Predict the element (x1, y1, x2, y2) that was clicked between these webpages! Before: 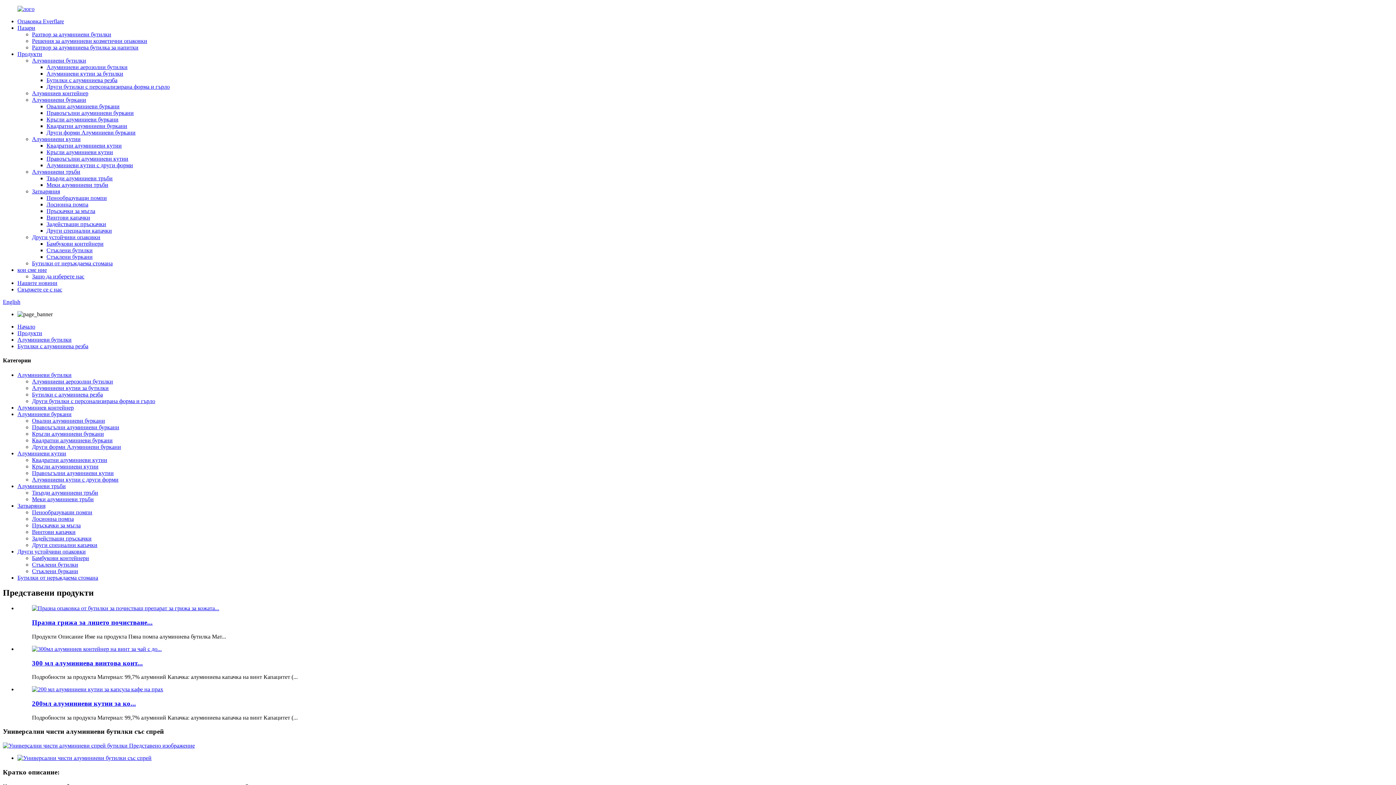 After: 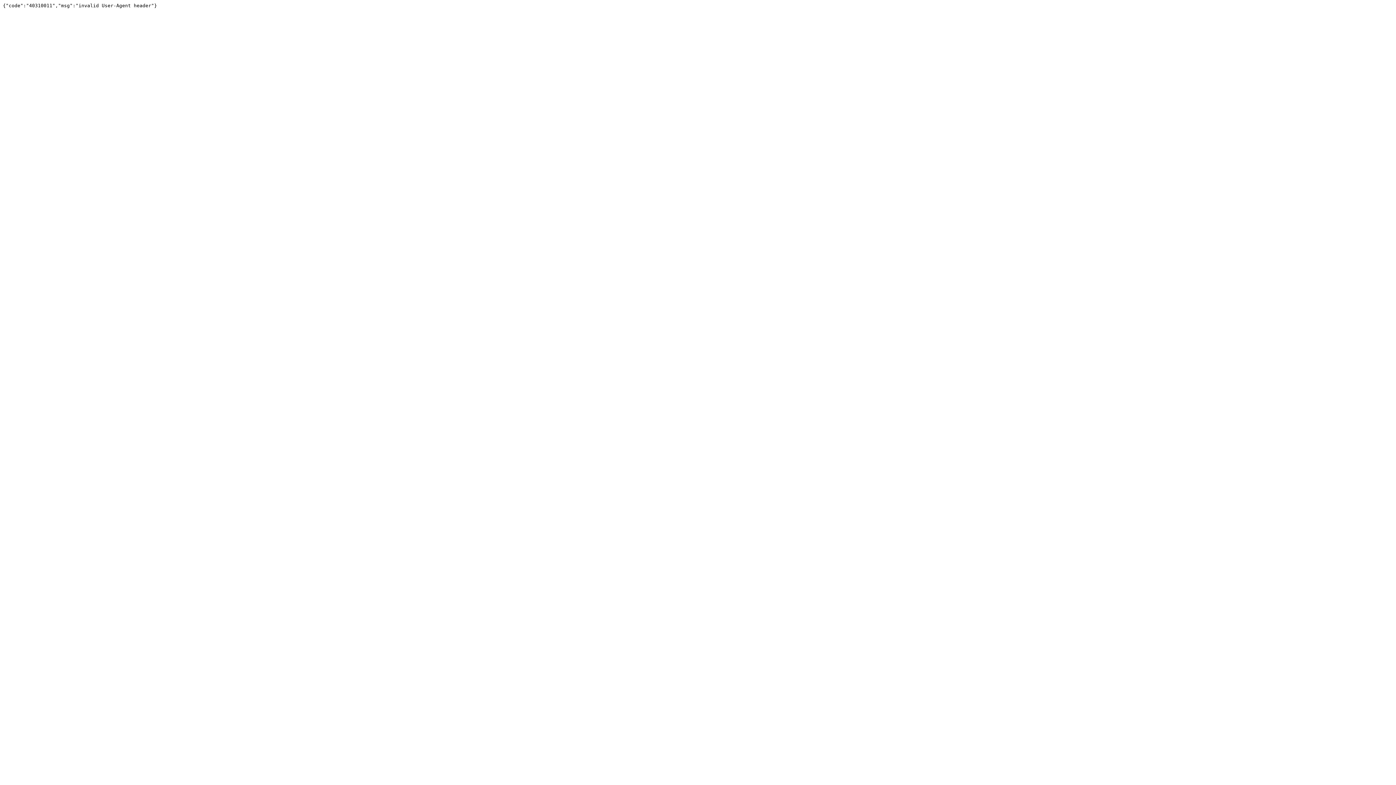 Action: bbox: (2, 742, 194, 749)